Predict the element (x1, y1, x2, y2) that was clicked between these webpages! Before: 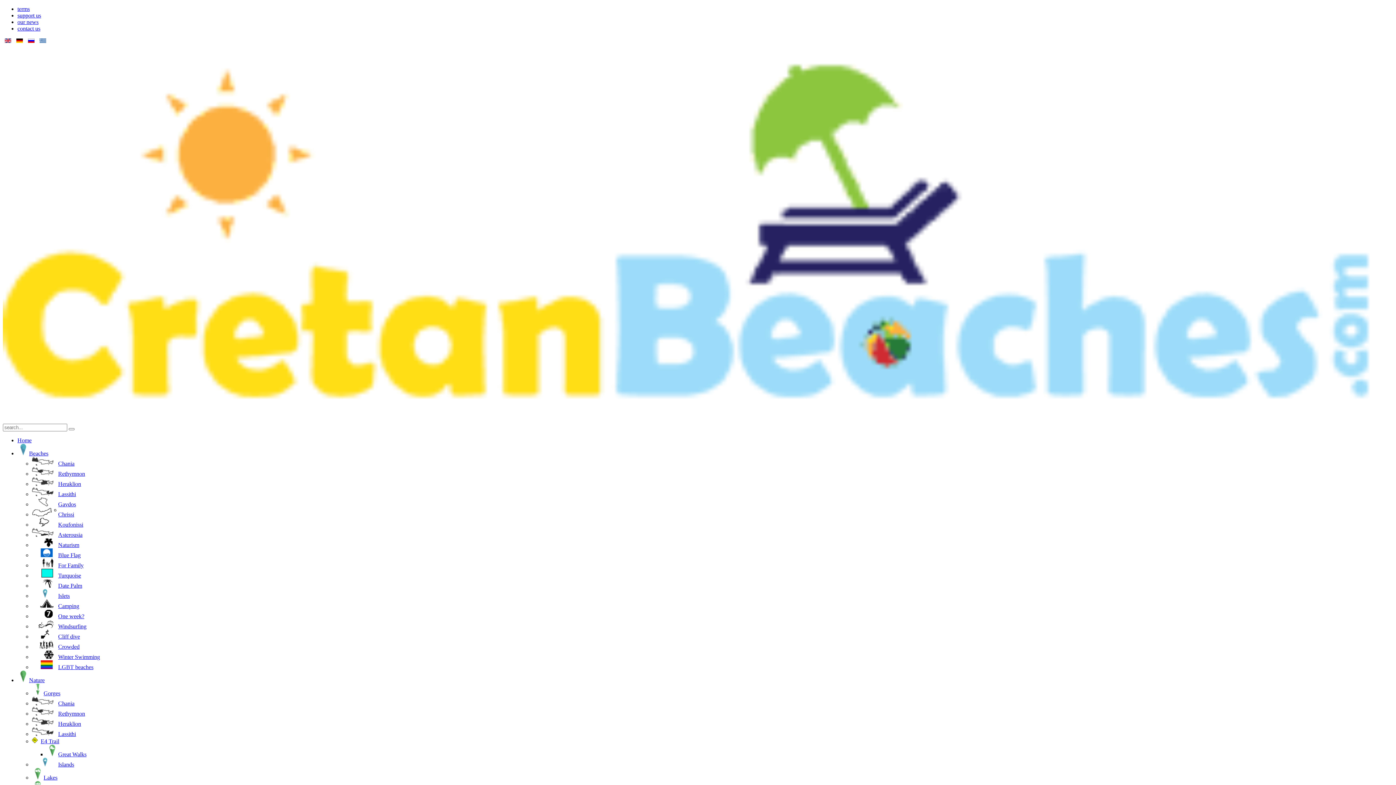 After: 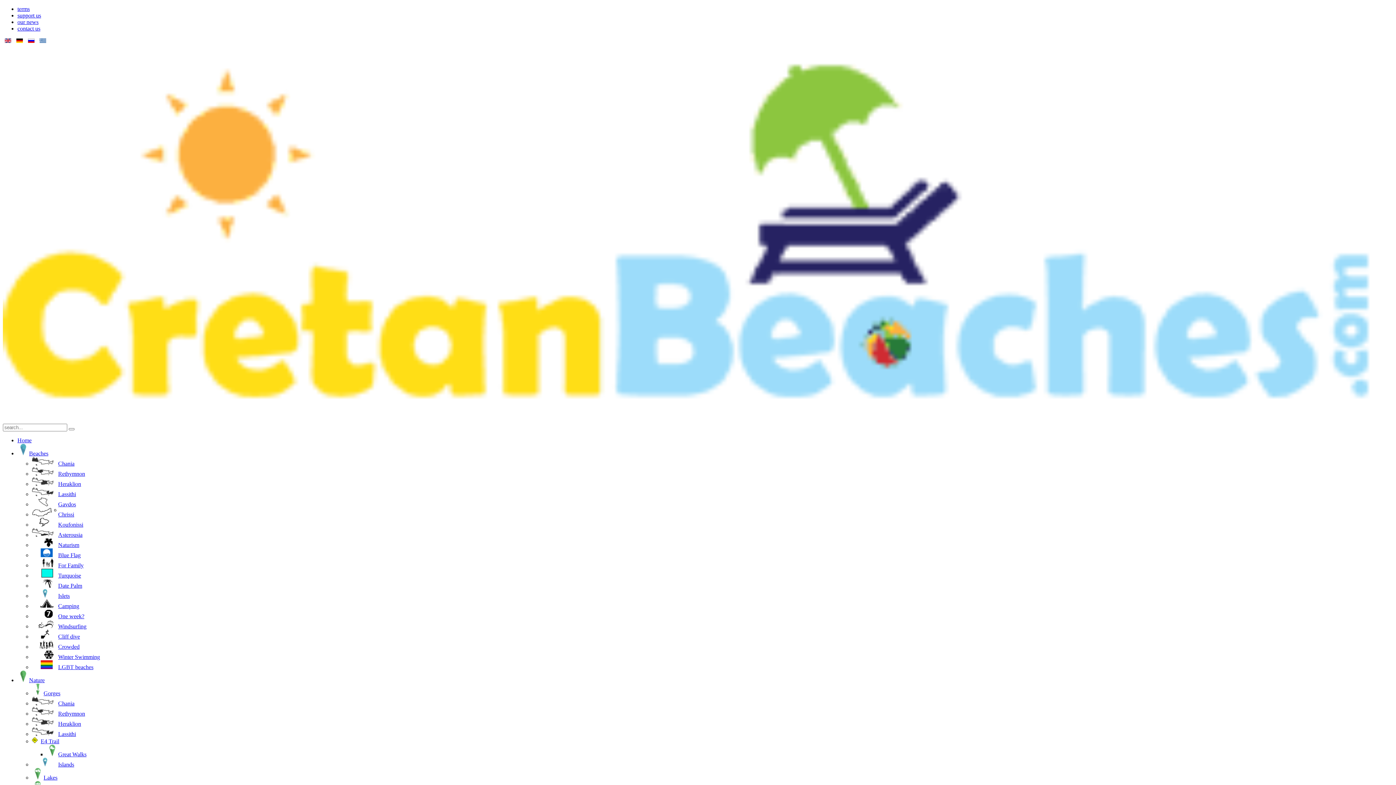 Action: bbox: (32, 643, 79, 650) label: Crowded